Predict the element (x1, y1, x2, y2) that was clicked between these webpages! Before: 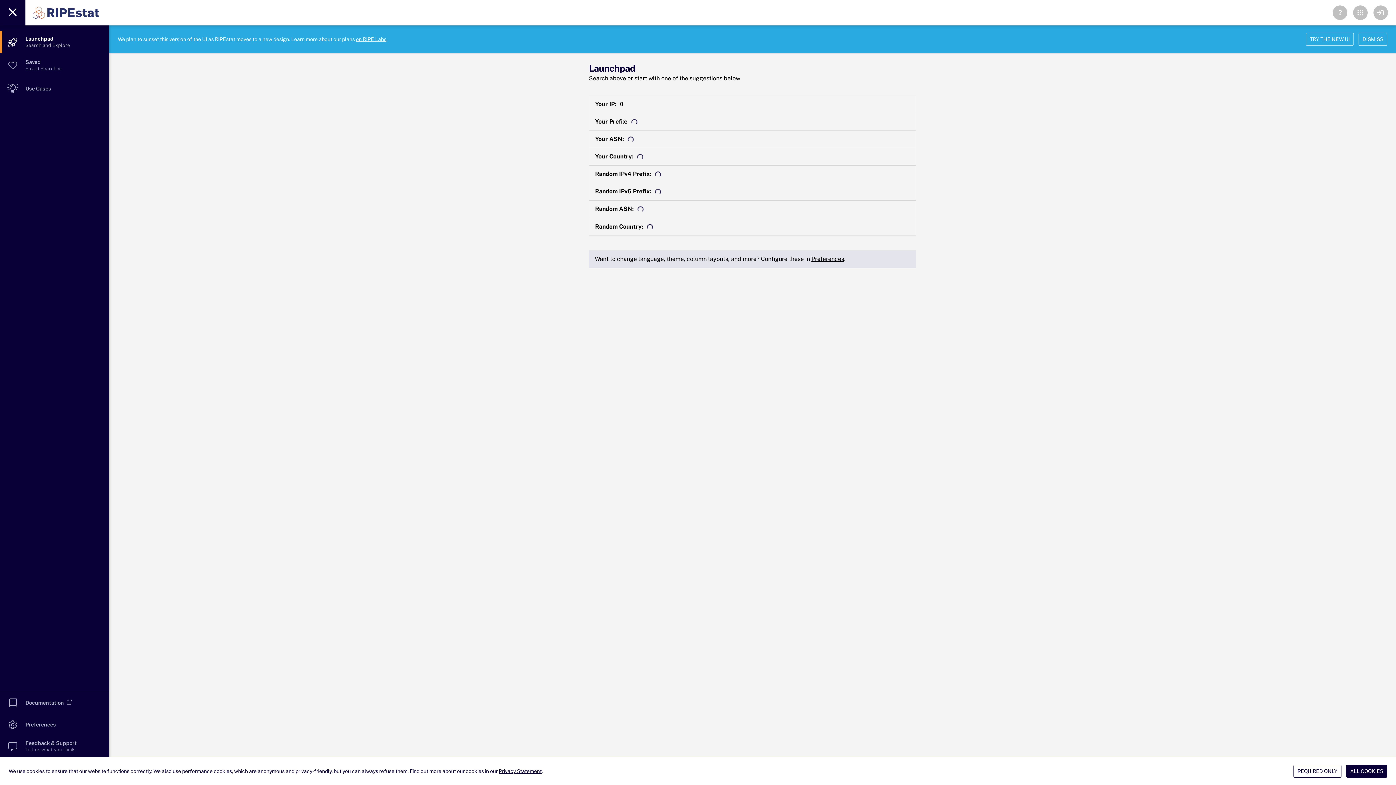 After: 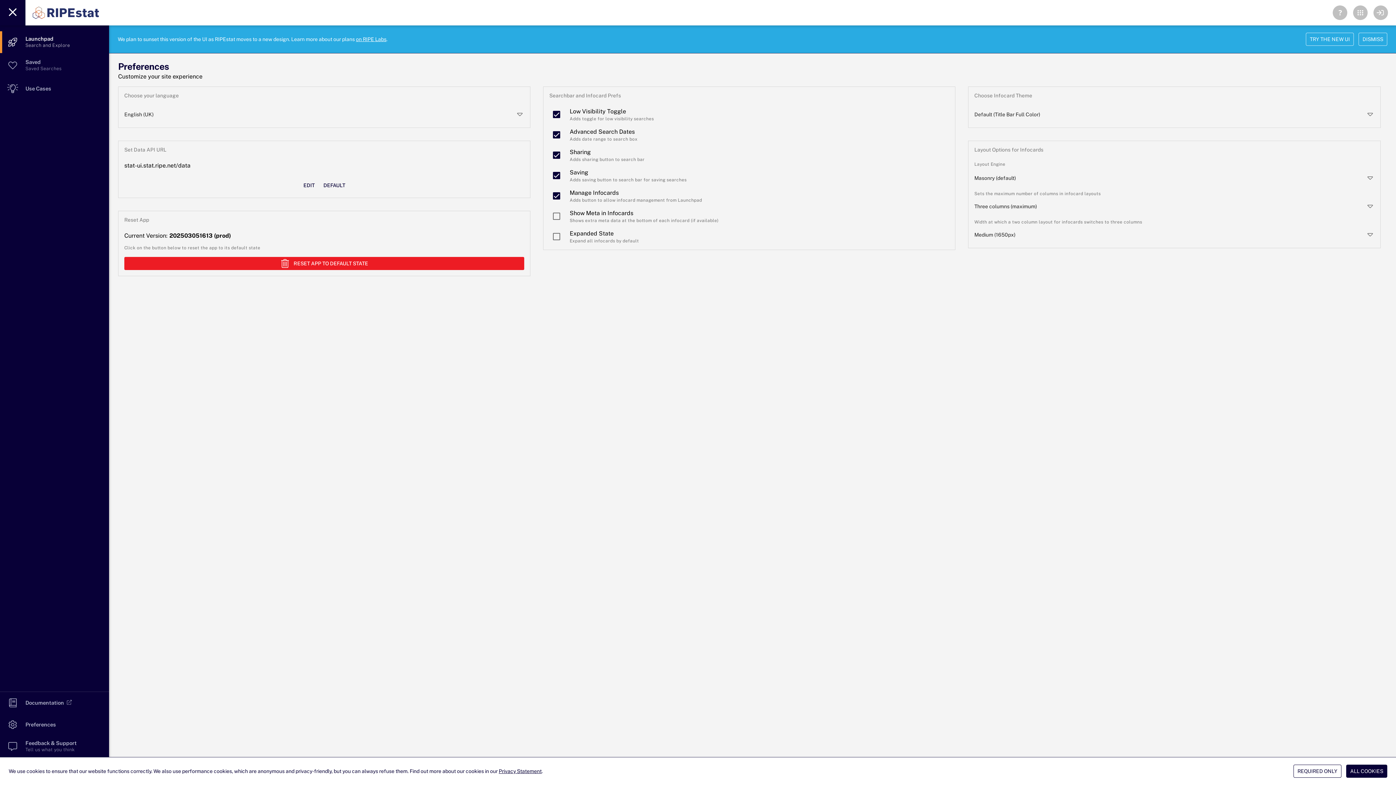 Action: bbox: (811, 255, 844, 262) label: Preferences